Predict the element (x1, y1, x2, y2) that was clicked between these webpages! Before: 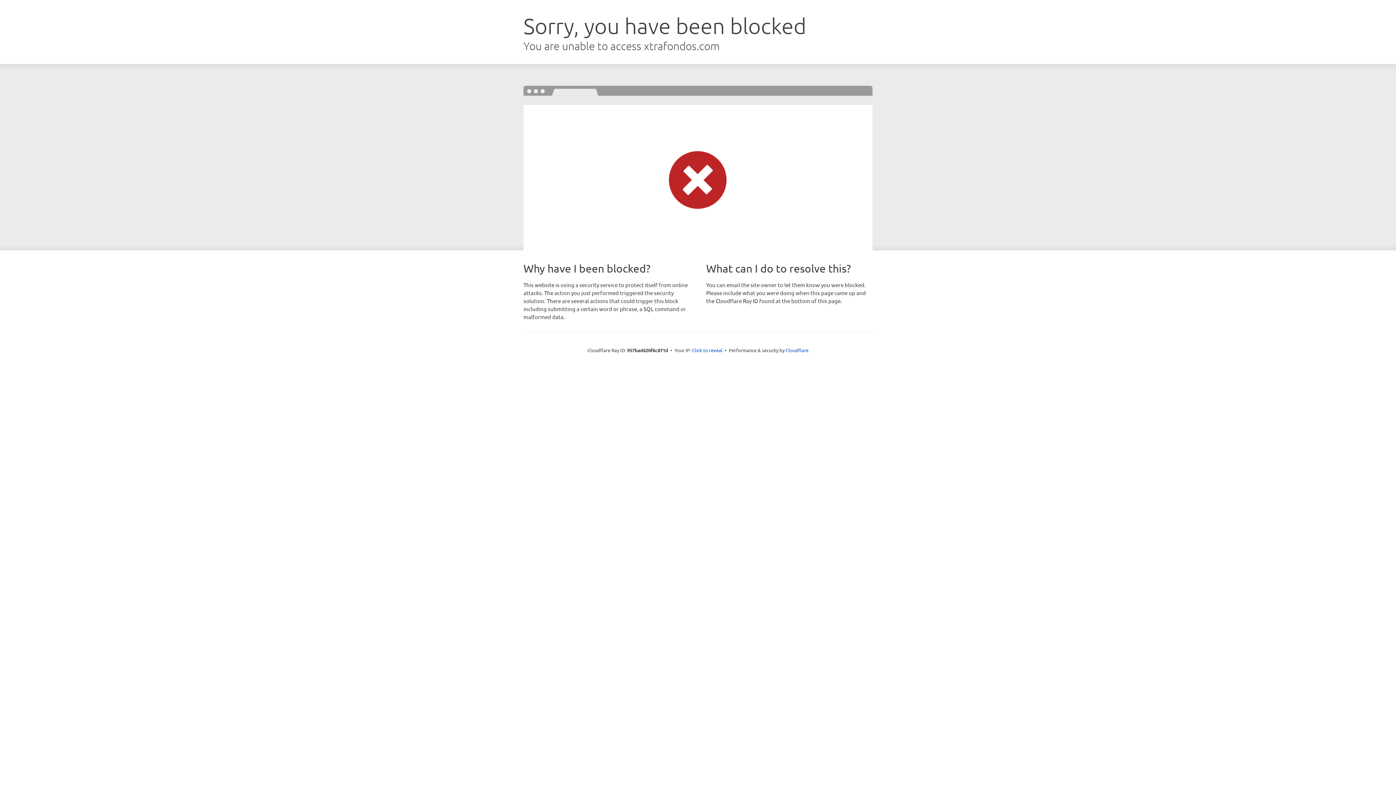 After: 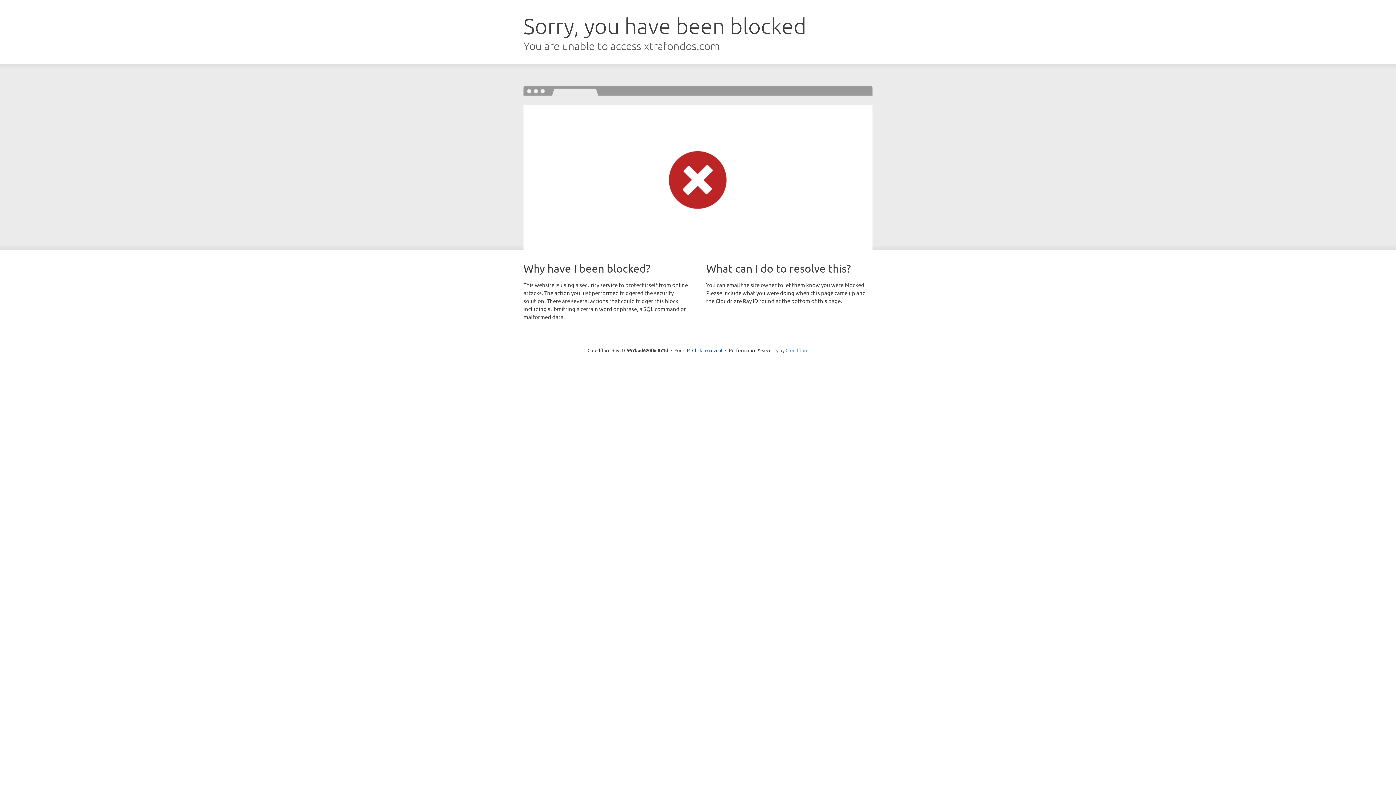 Action: bbox: (785, 347, 808, 353) label: Cloudflare